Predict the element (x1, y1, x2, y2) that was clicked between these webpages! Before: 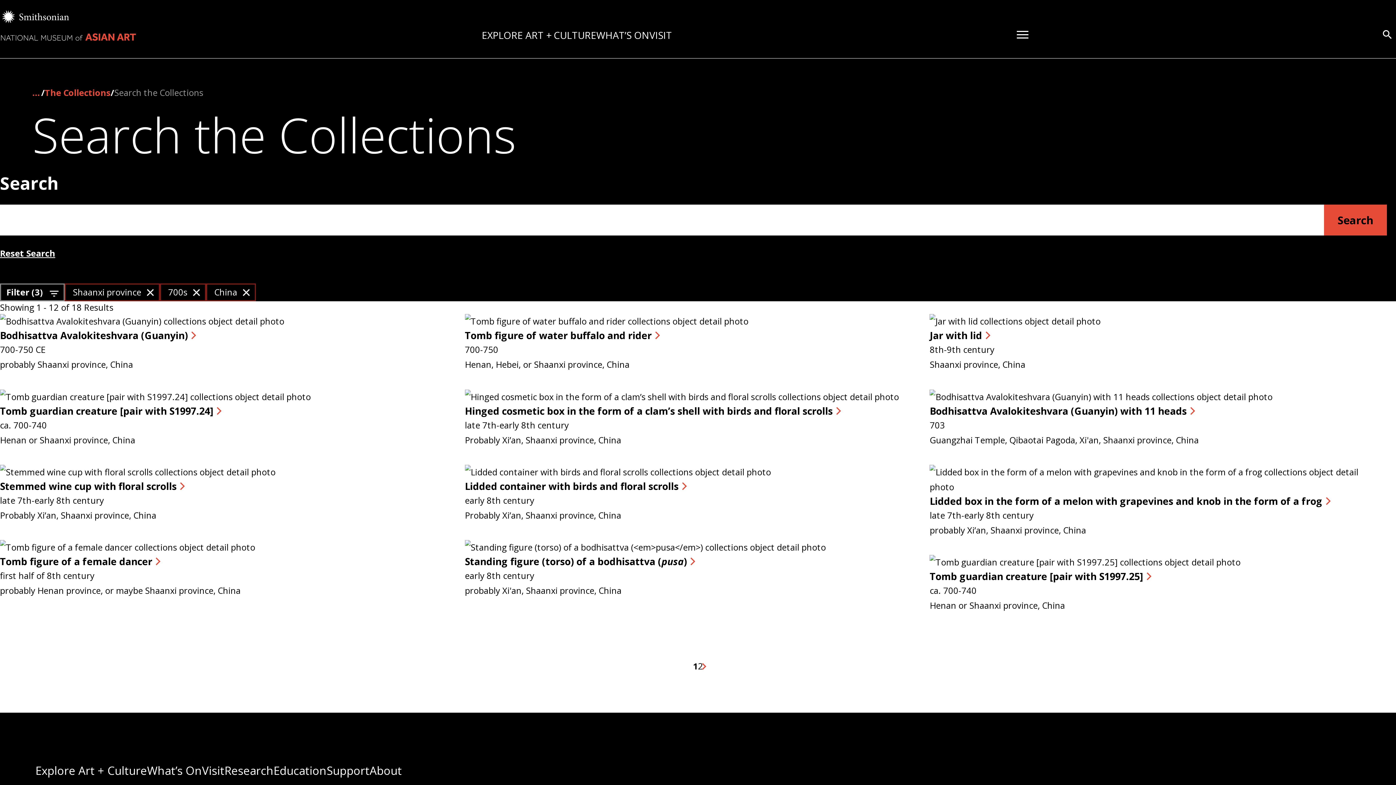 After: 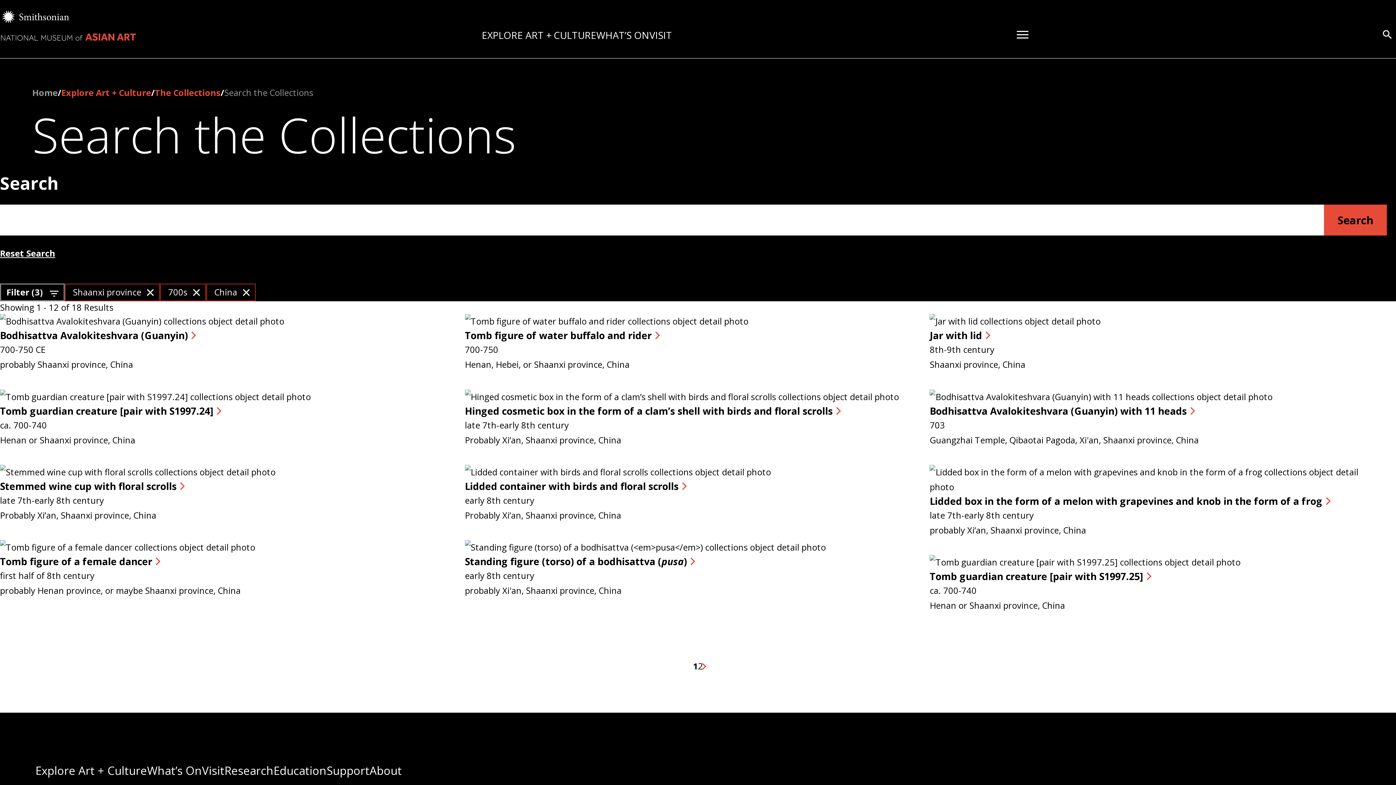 Action: label: … bbox: (32, 86, 39, 99)